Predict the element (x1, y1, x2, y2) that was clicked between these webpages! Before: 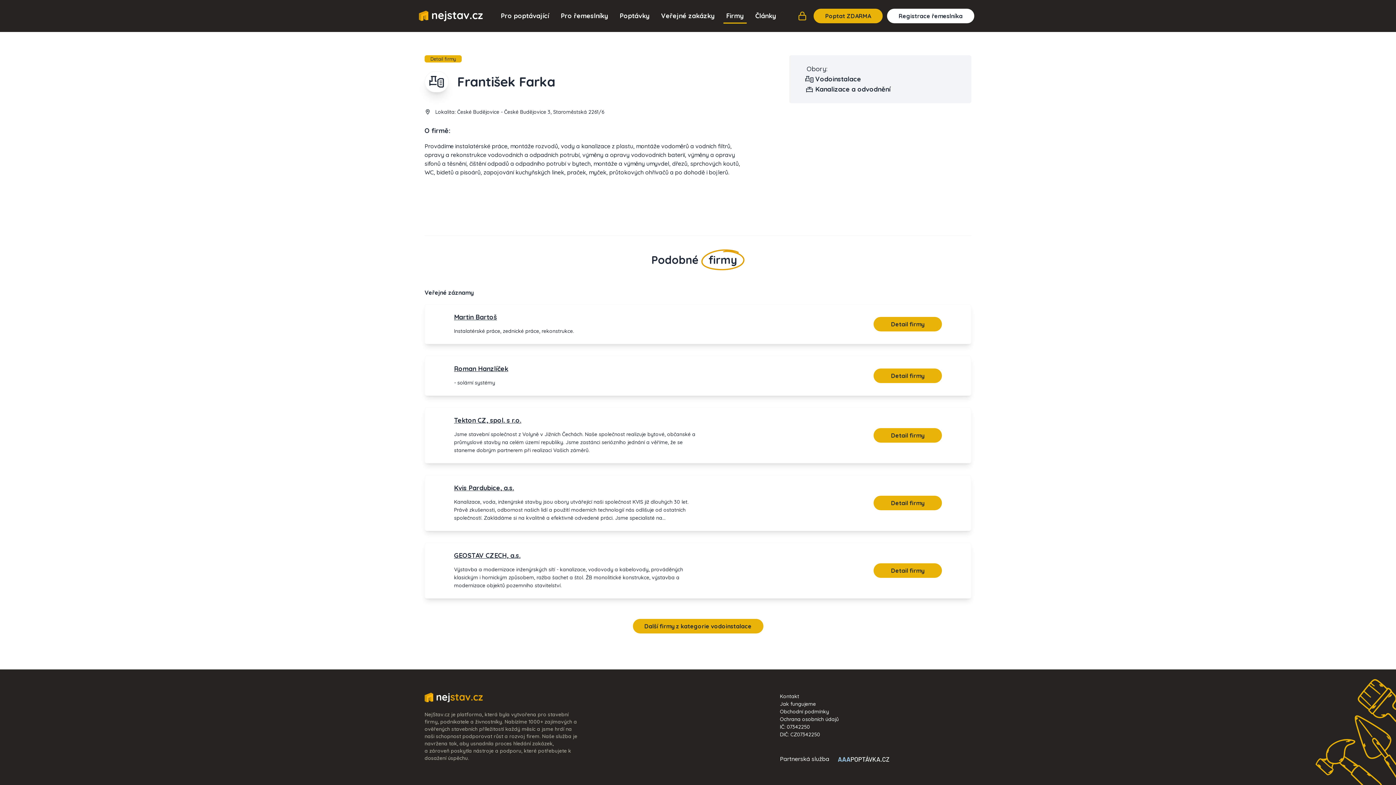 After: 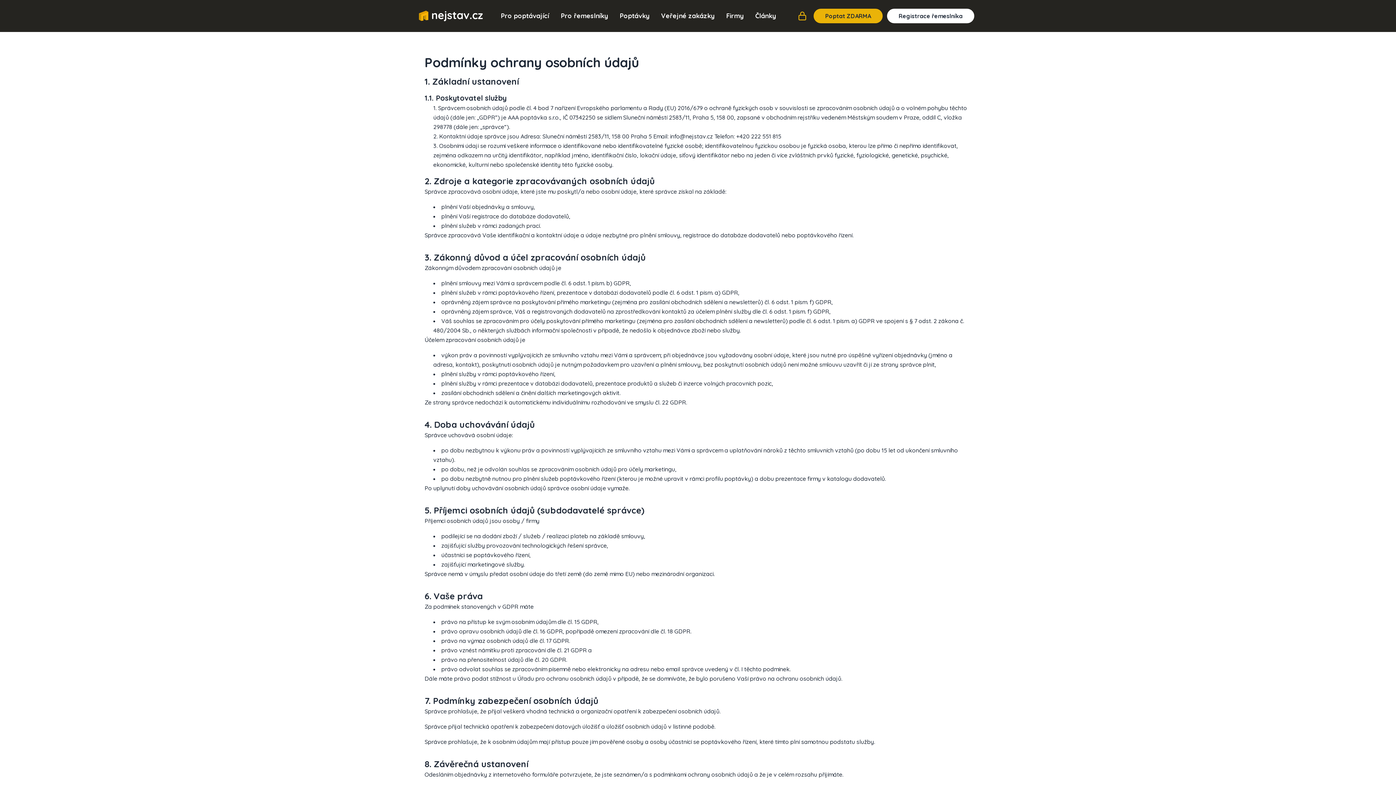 Action: bbox: (780, 716, 839, 723) label: Ochrana osobních údajů